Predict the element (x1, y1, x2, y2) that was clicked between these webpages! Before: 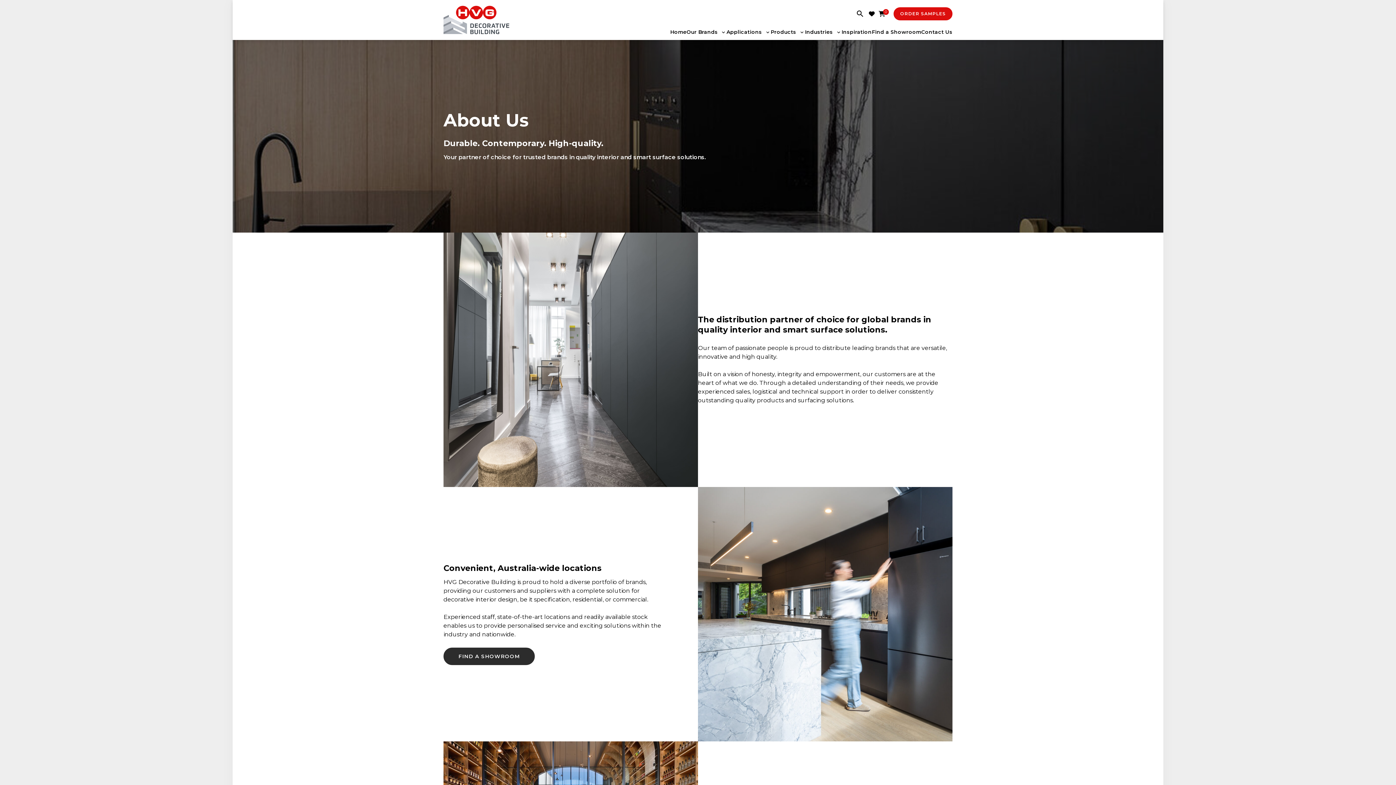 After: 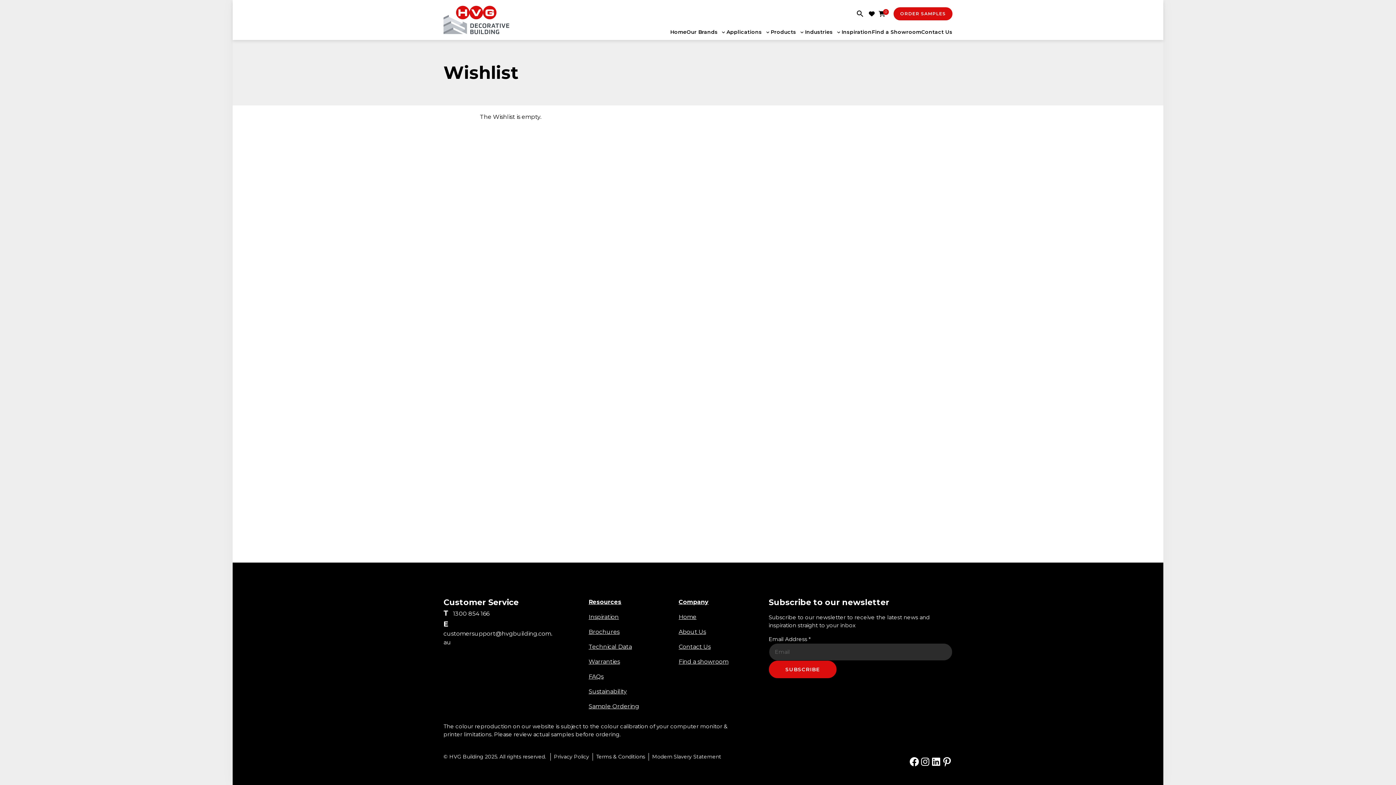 Action: bbox: (866, 10, 877, 16)